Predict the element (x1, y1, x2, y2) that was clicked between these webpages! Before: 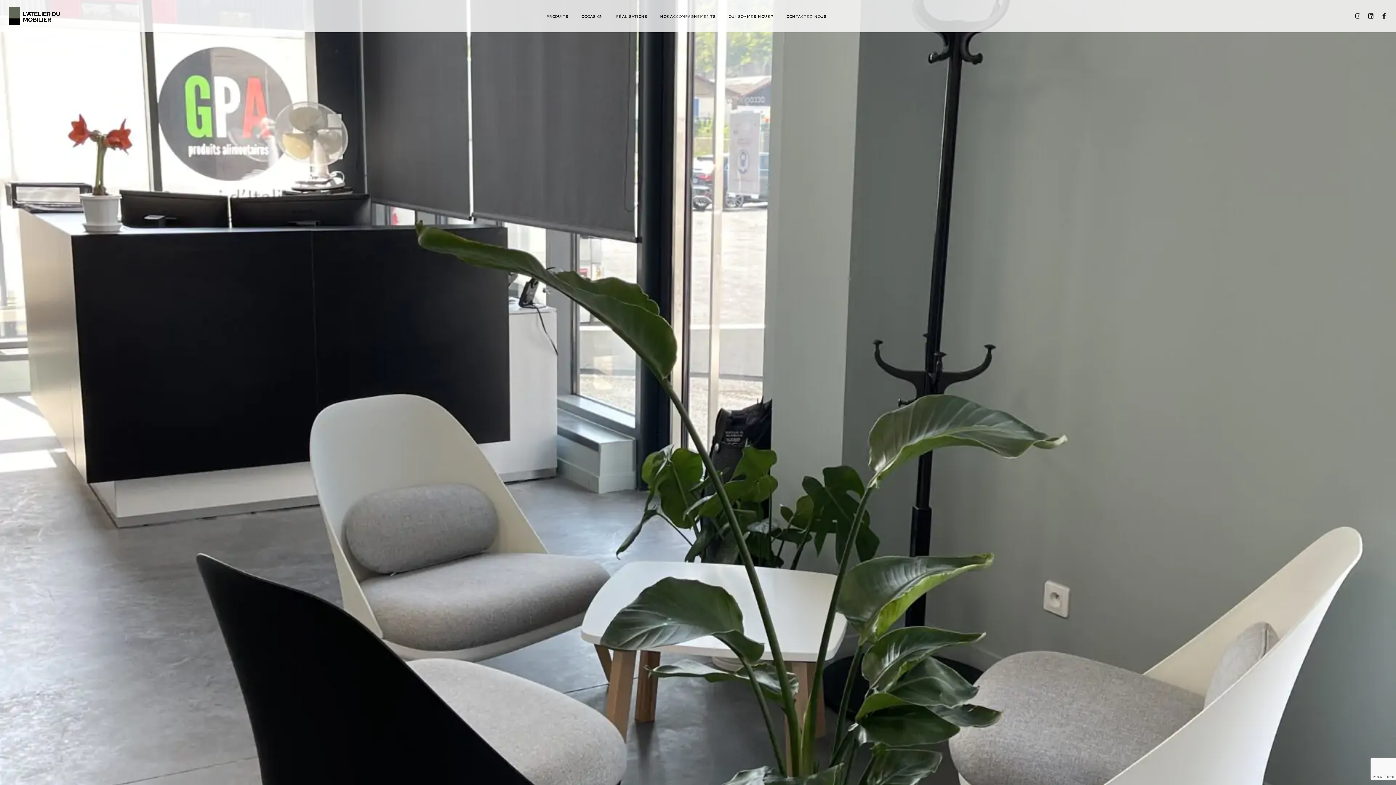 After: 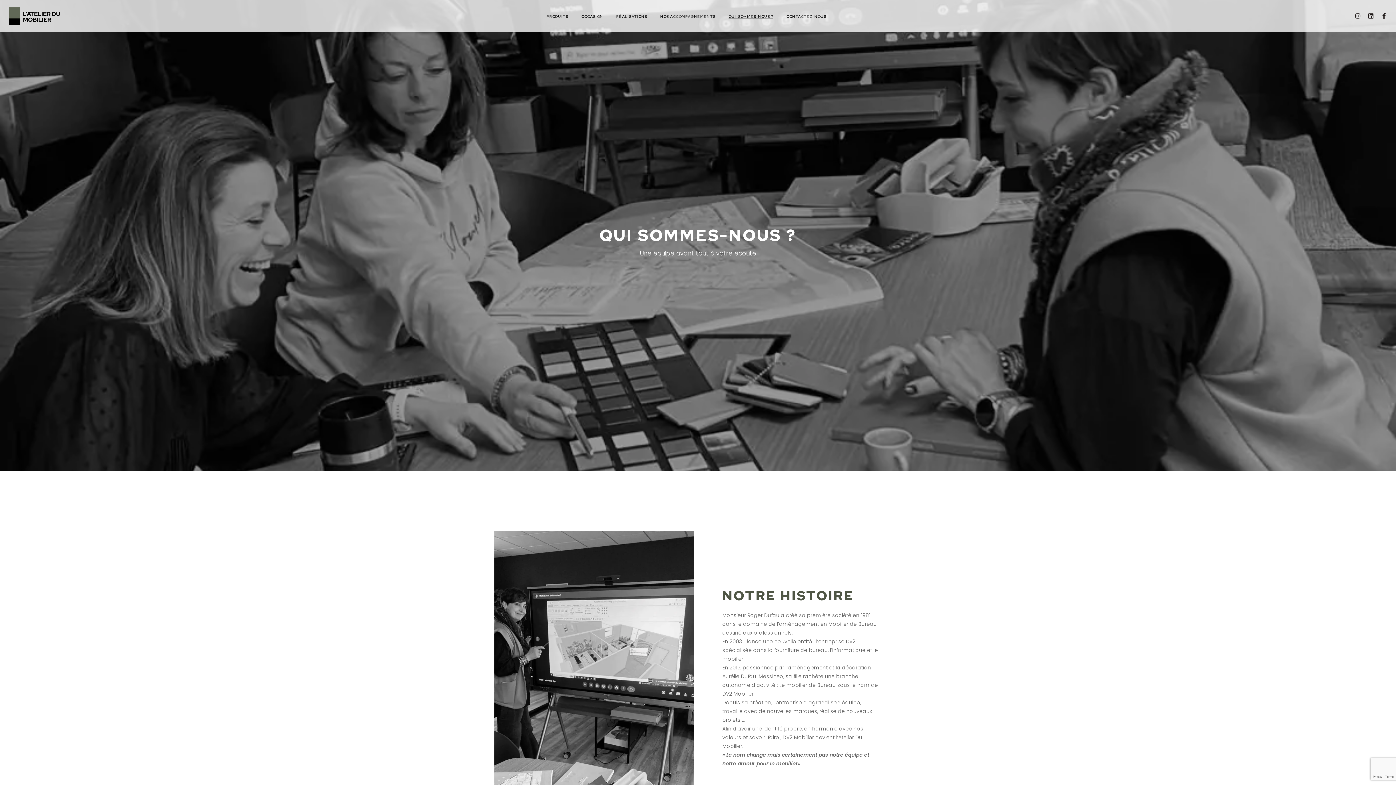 Action: label: QUI-SOMMES-NOUS ? bbox: (728, 14, 773, 18)